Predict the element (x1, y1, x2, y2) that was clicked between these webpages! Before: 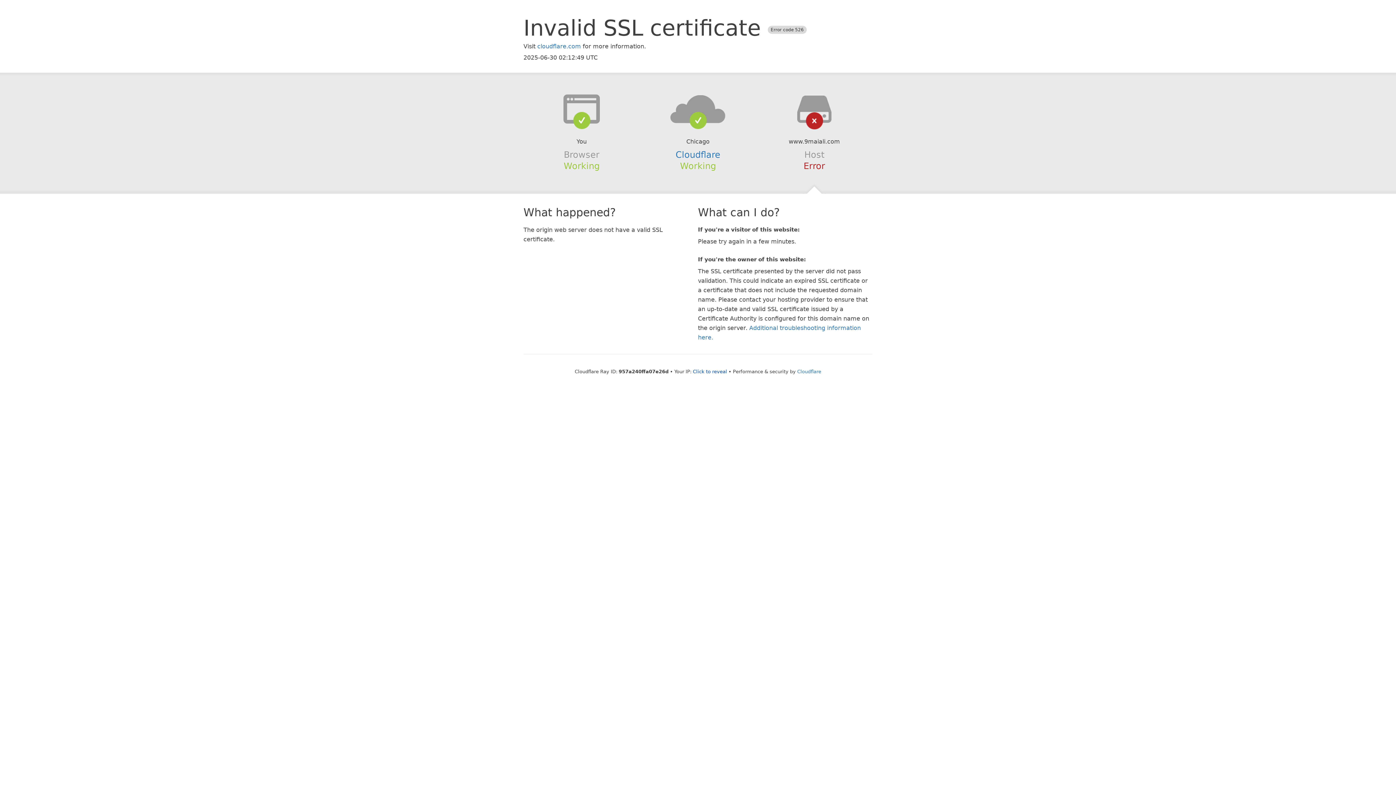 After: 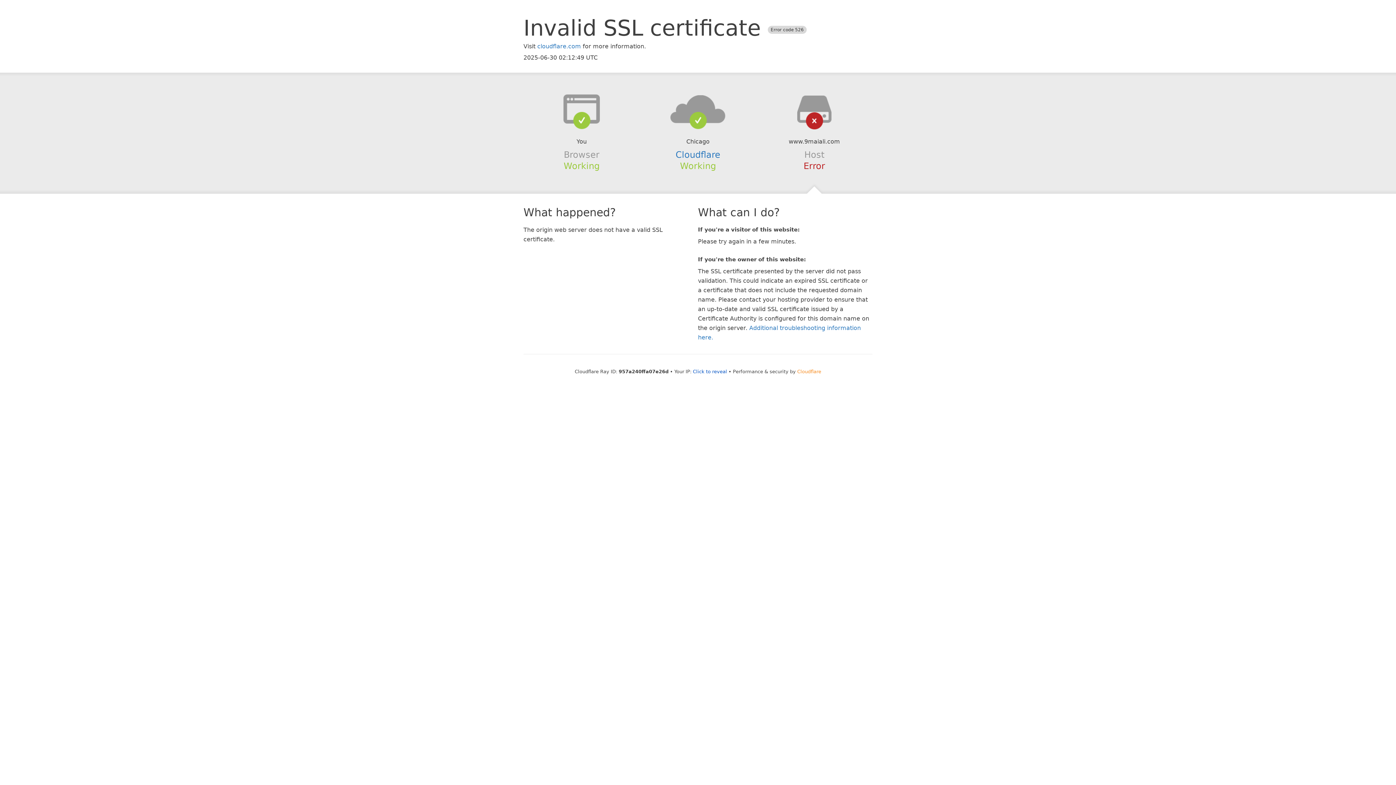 Action: bbox: (797, 368, 821, 374) label: Cloudflare